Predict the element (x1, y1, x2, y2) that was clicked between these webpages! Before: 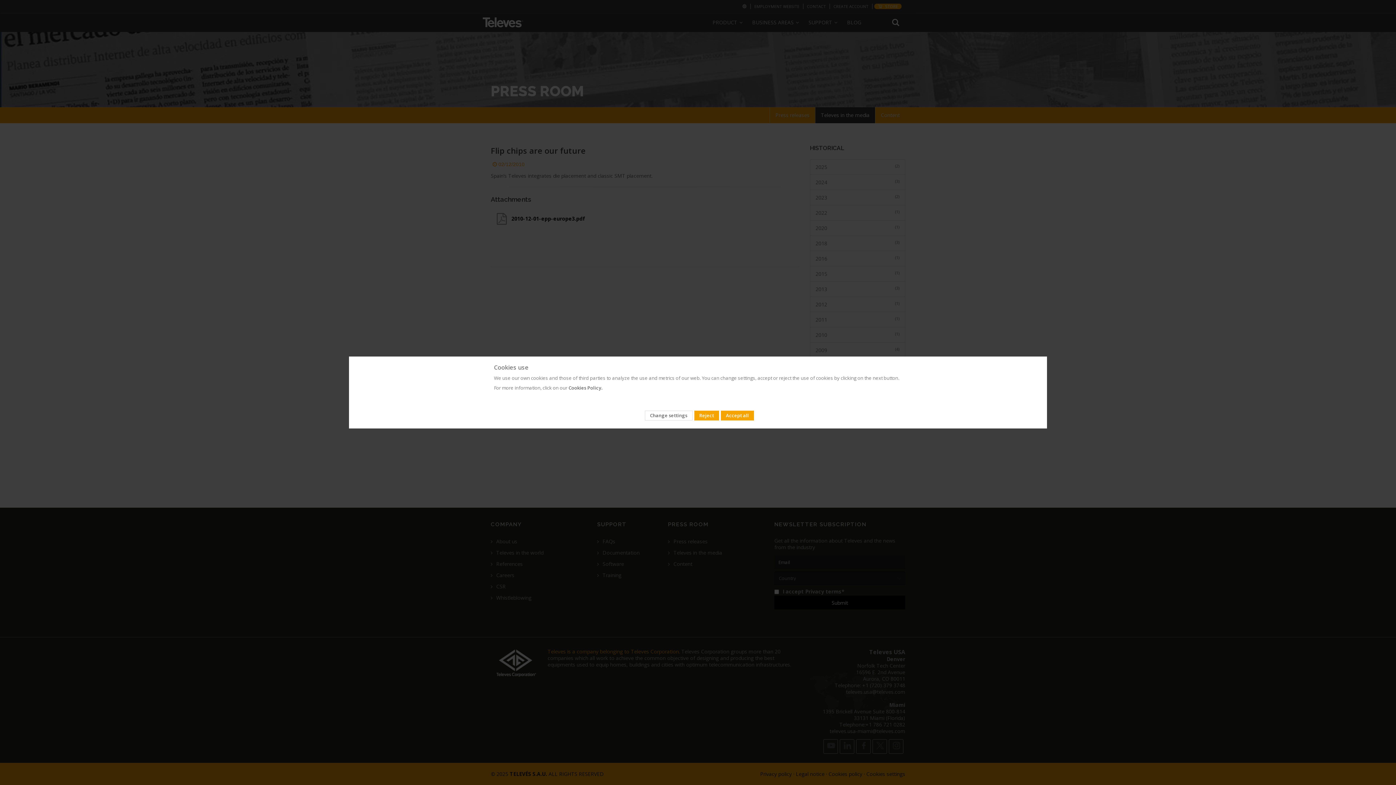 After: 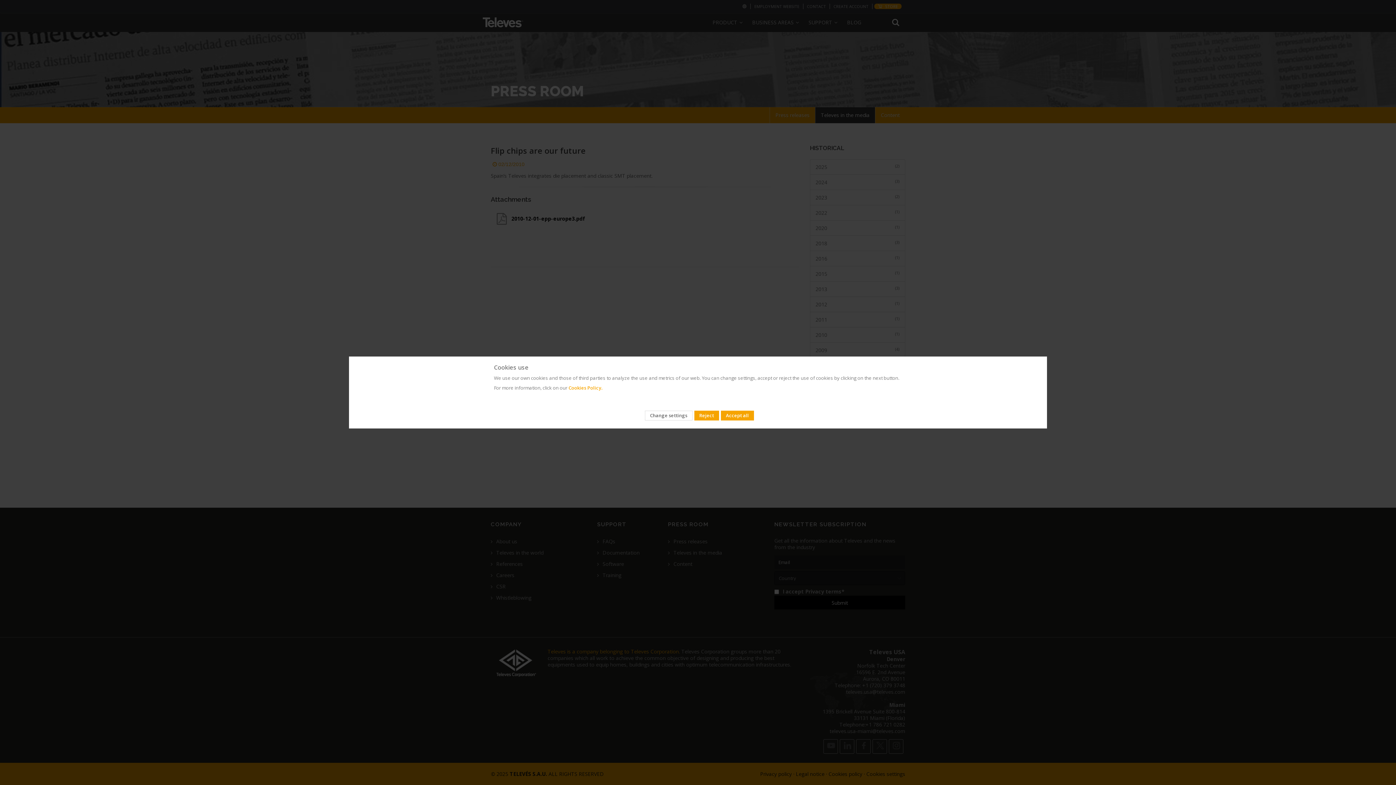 Action: label: Cookies Policy. bbox: (568, 384, 602, 391)